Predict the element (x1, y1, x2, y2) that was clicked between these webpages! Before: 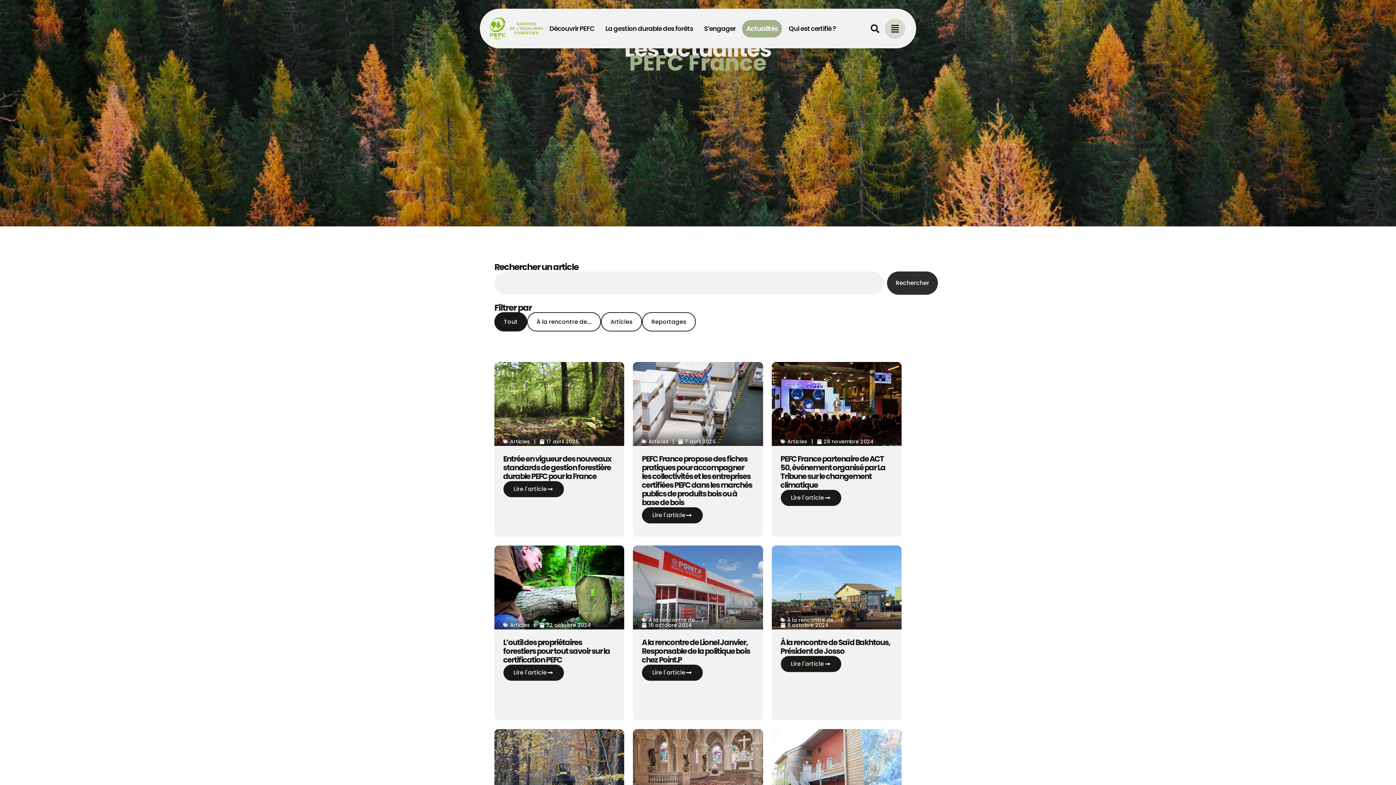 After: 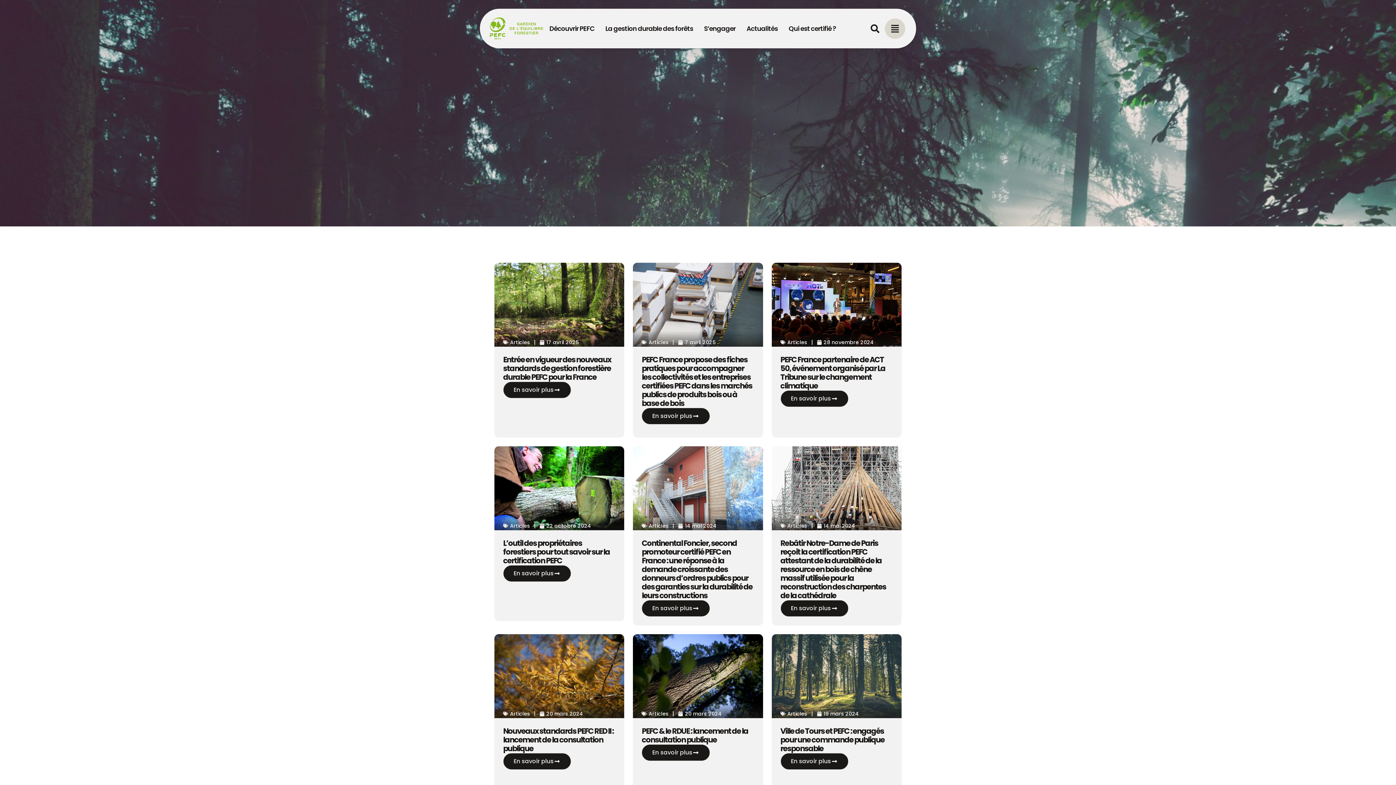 Action: label: Articles bbox: (510, 438, 530, 445)